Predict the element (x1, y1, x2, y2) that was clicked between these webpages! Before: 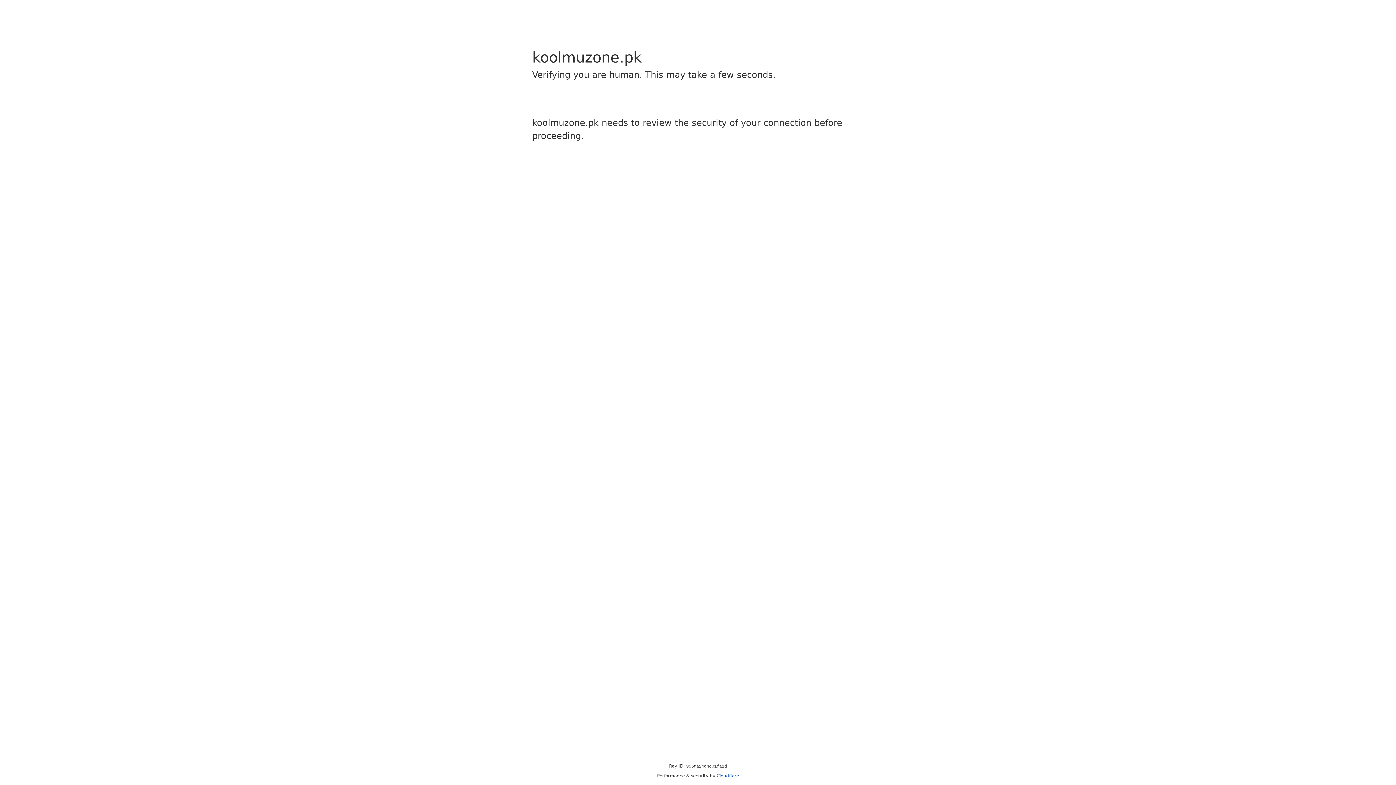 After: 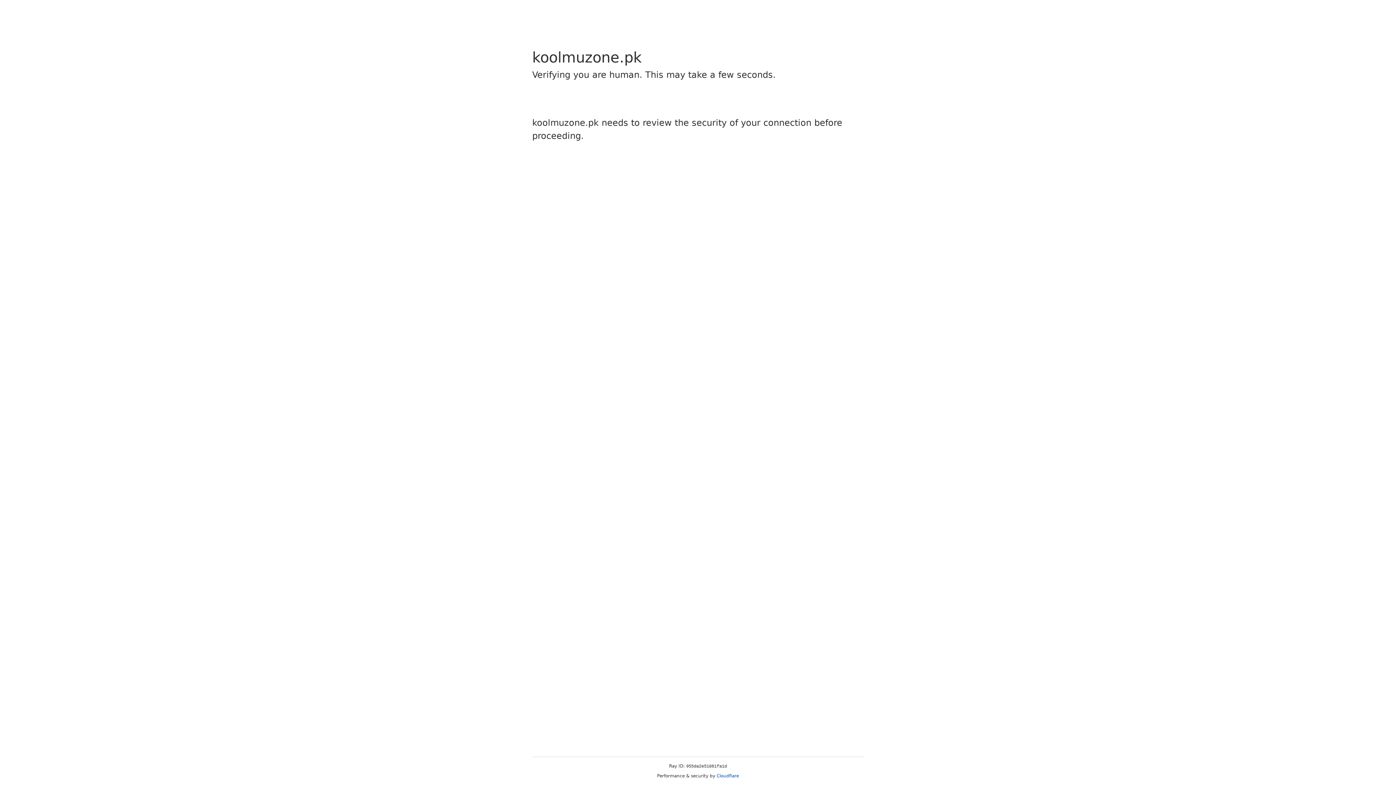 Action: label: Cloudflare bbox: (716, 773, 739, 778)